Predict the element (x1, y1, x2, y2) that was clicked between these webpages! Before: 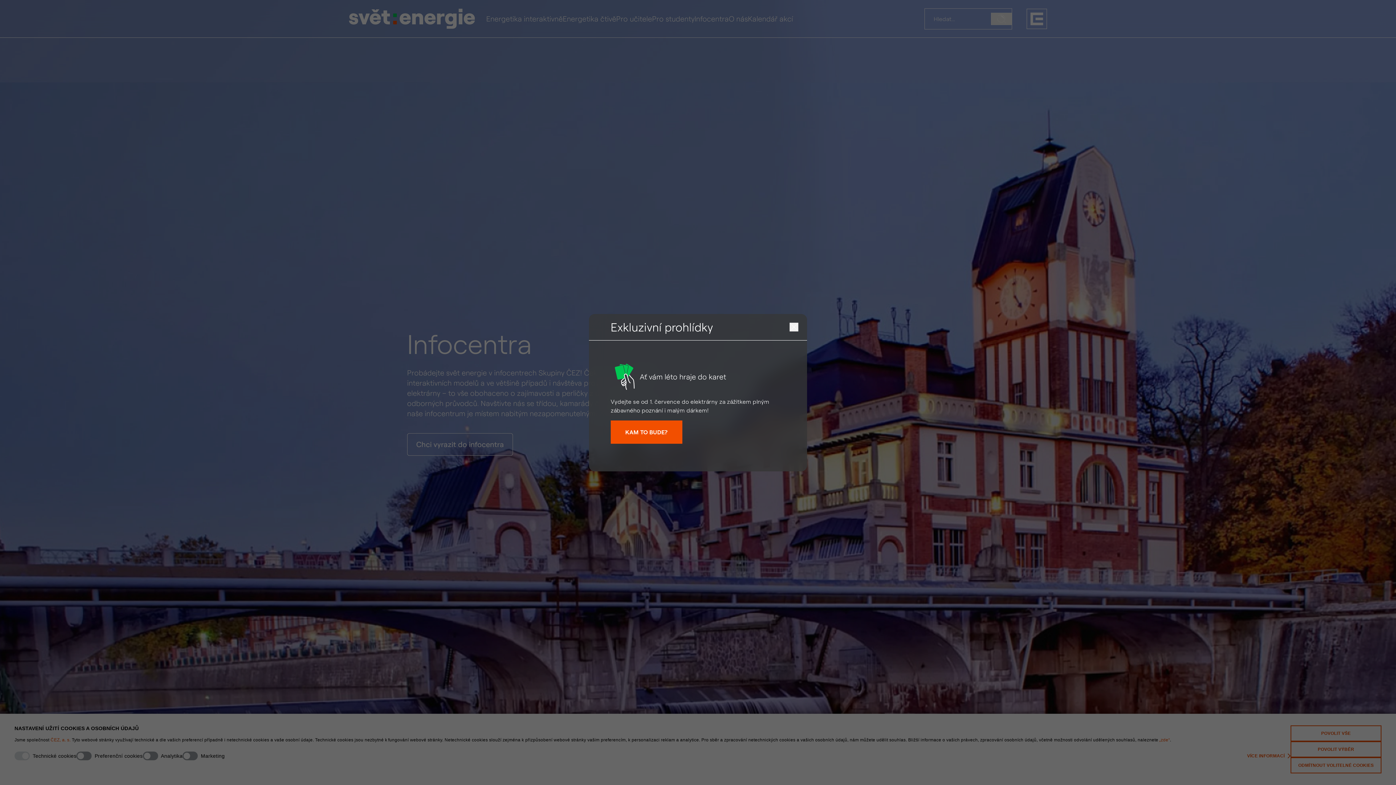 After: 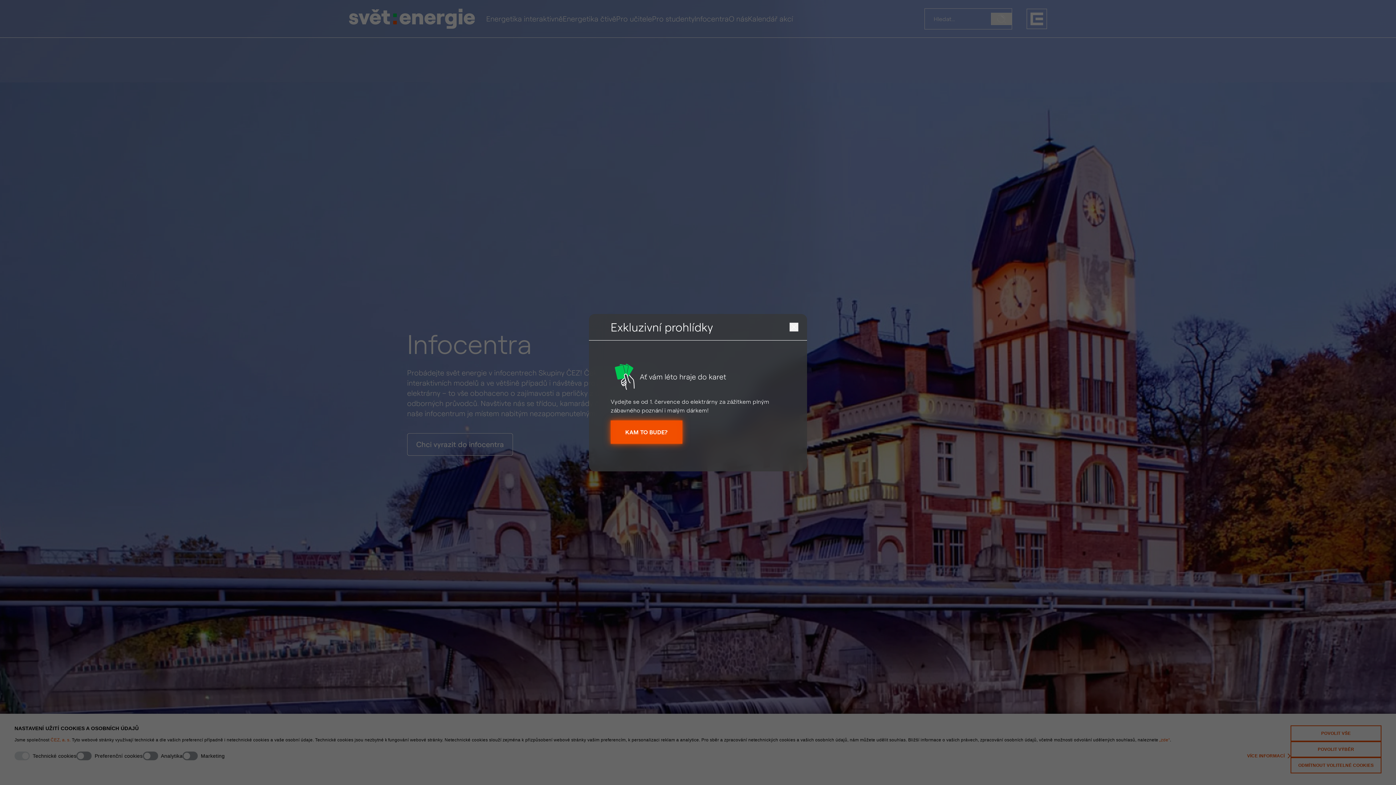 Action: label: KAM TO BUDE? bbox: (610, 420, 682, 443)